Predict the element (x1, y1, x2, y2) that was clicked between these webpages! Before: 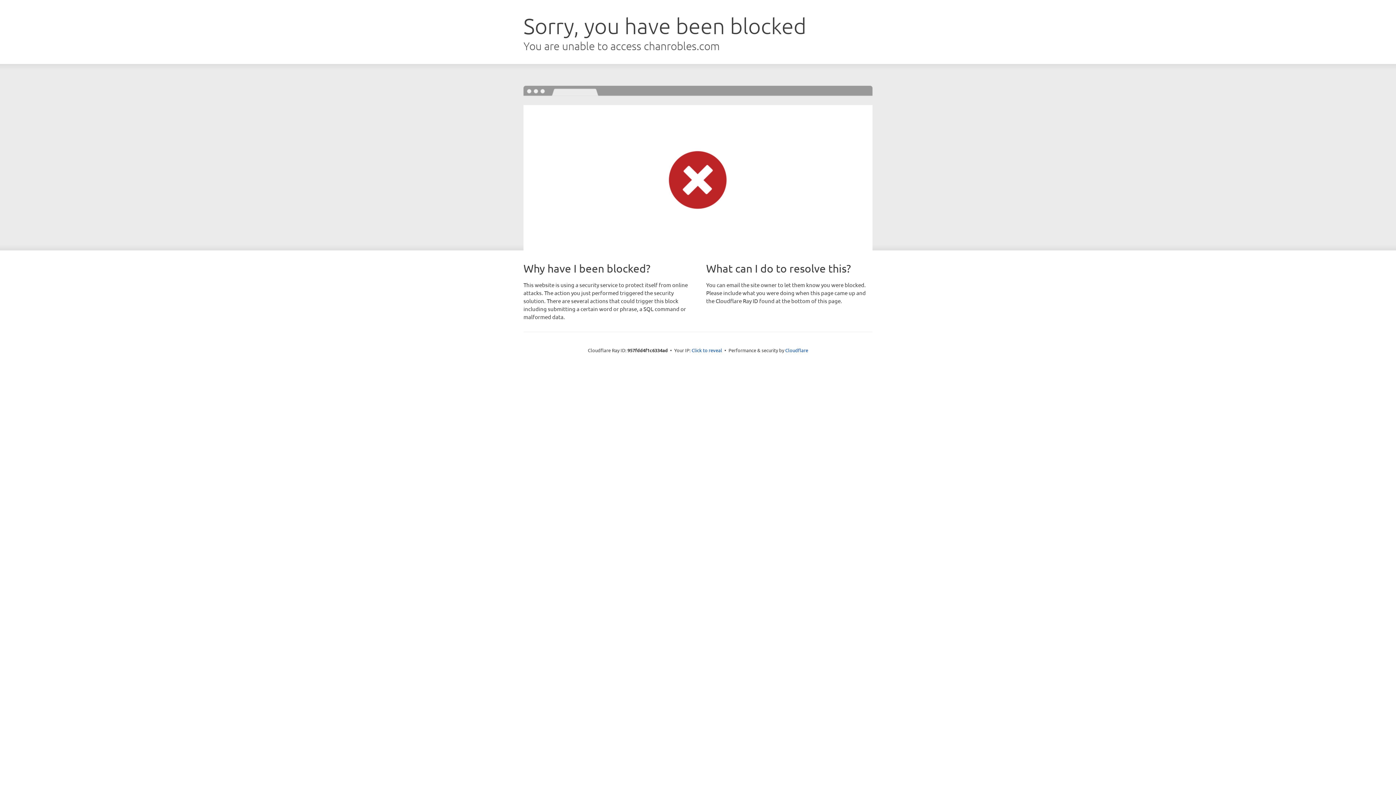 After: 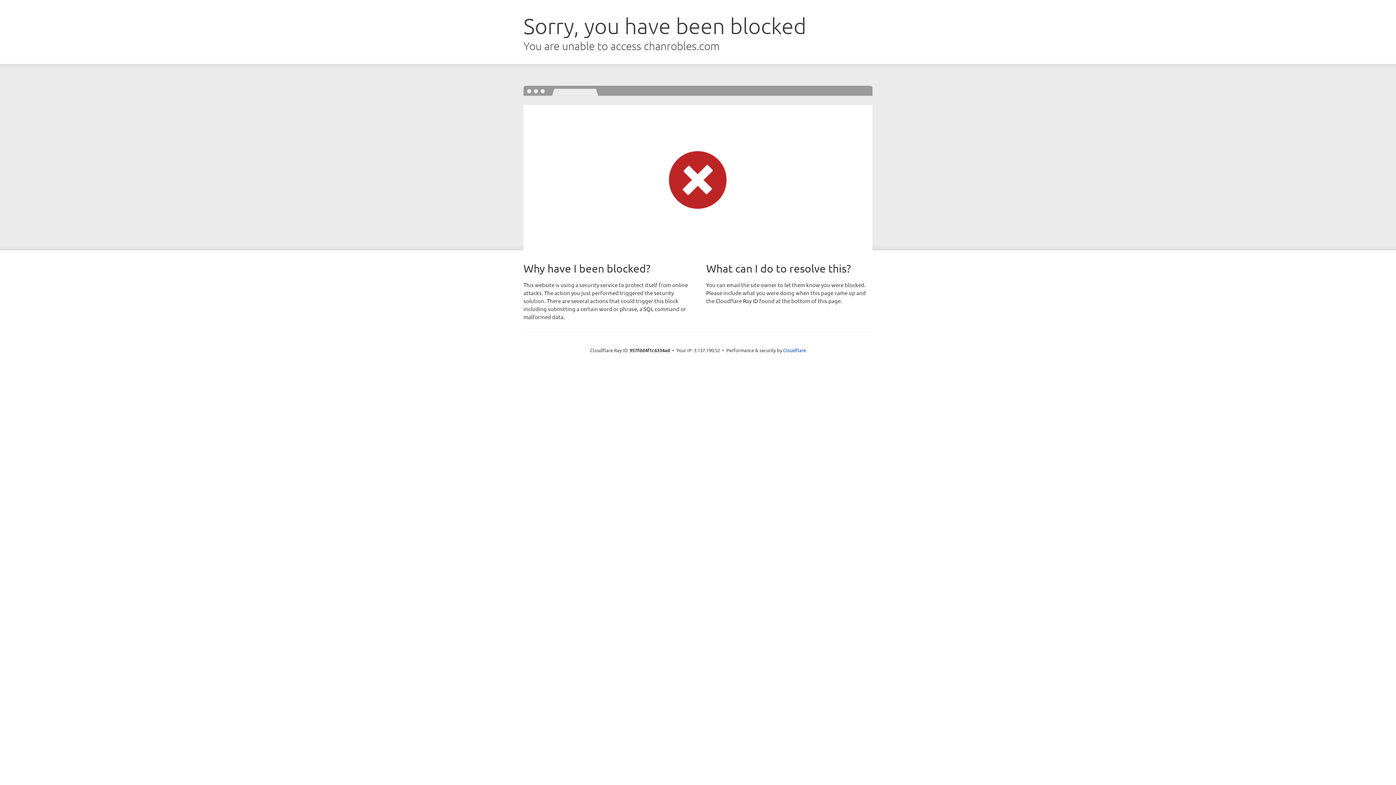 Action: bbox: (691, 346, 722, 353) label: Click to reveal